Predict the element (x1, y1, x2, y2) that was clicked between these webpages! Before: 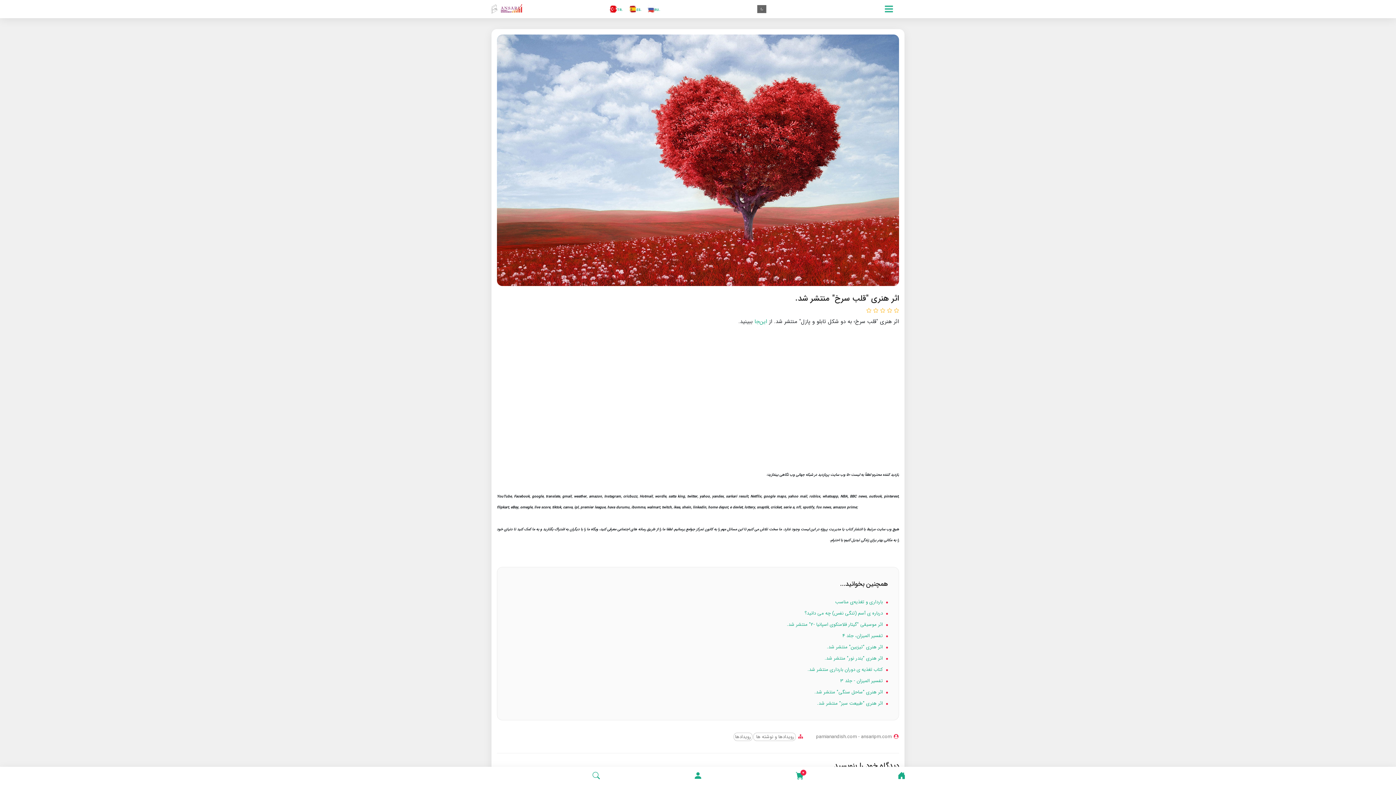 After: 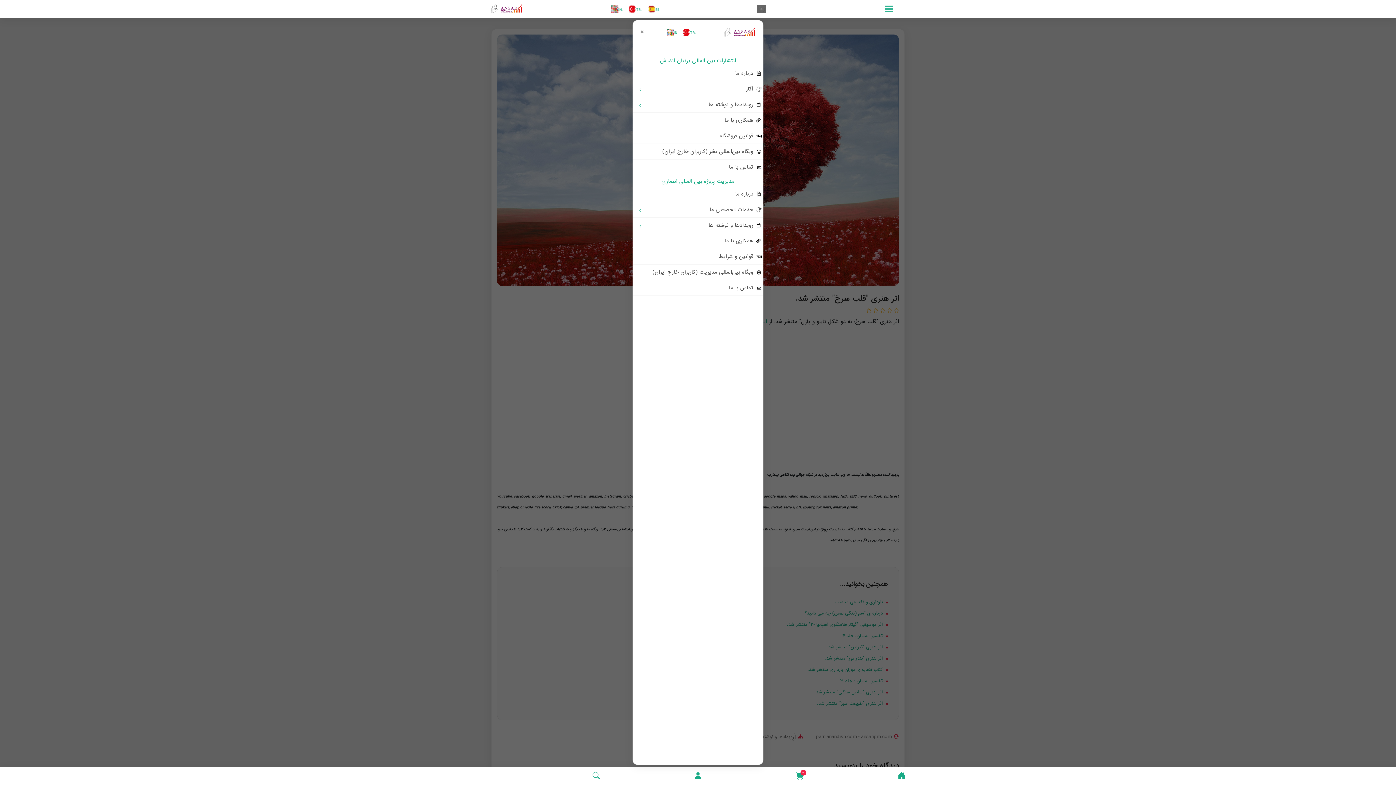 Action: bbox: (490, 770, 498, 781)